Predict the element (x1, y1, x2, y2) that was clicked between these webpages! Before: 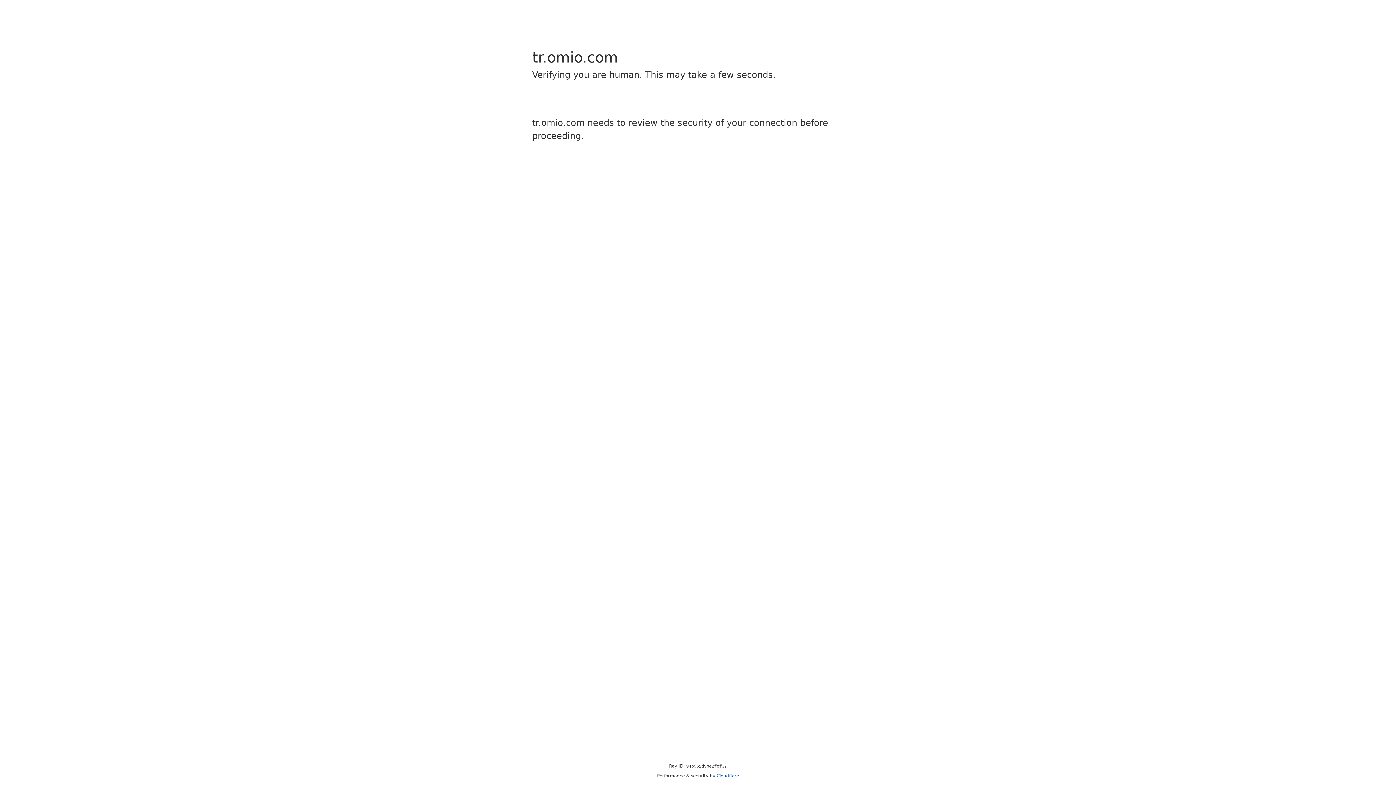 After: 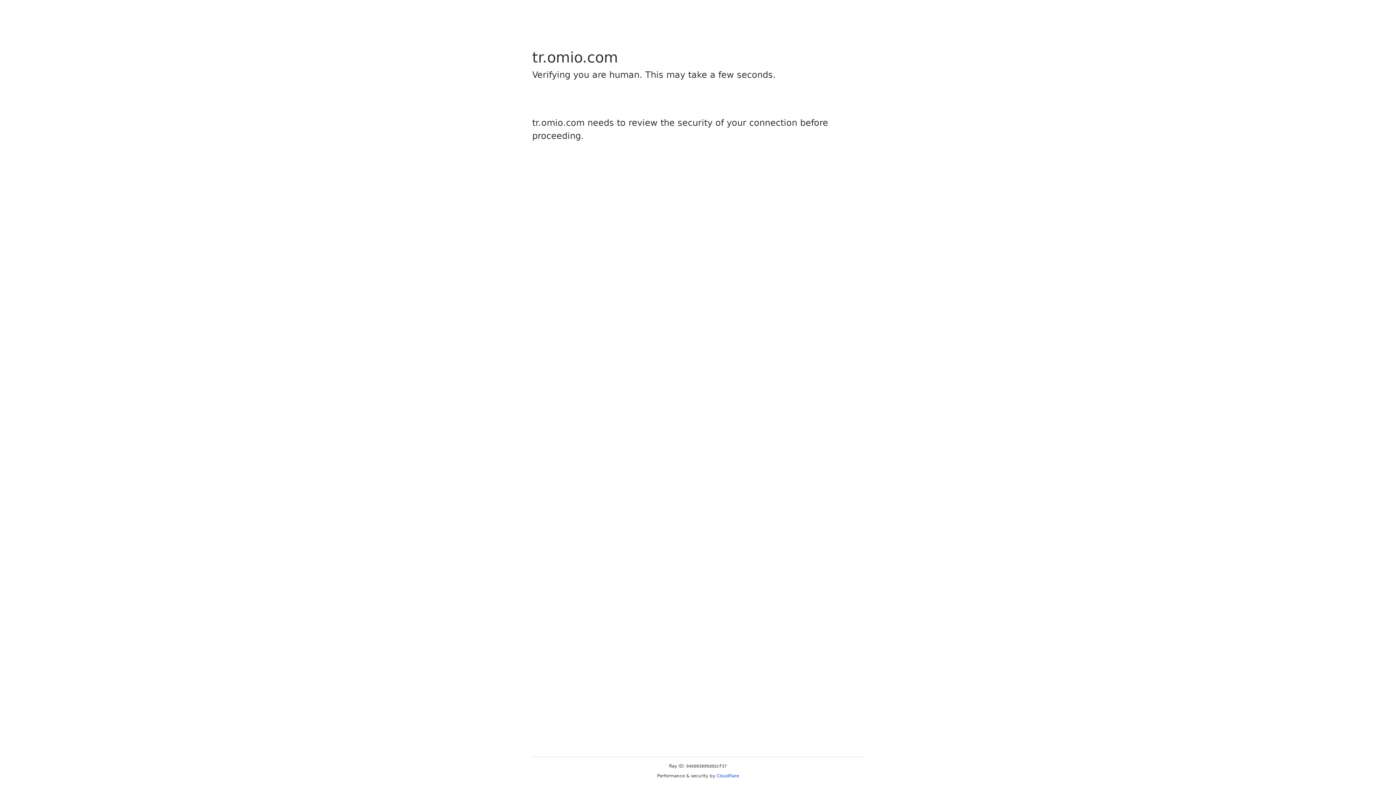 Action: bbox: (716, 773, 739, 778) label: Cloudflare